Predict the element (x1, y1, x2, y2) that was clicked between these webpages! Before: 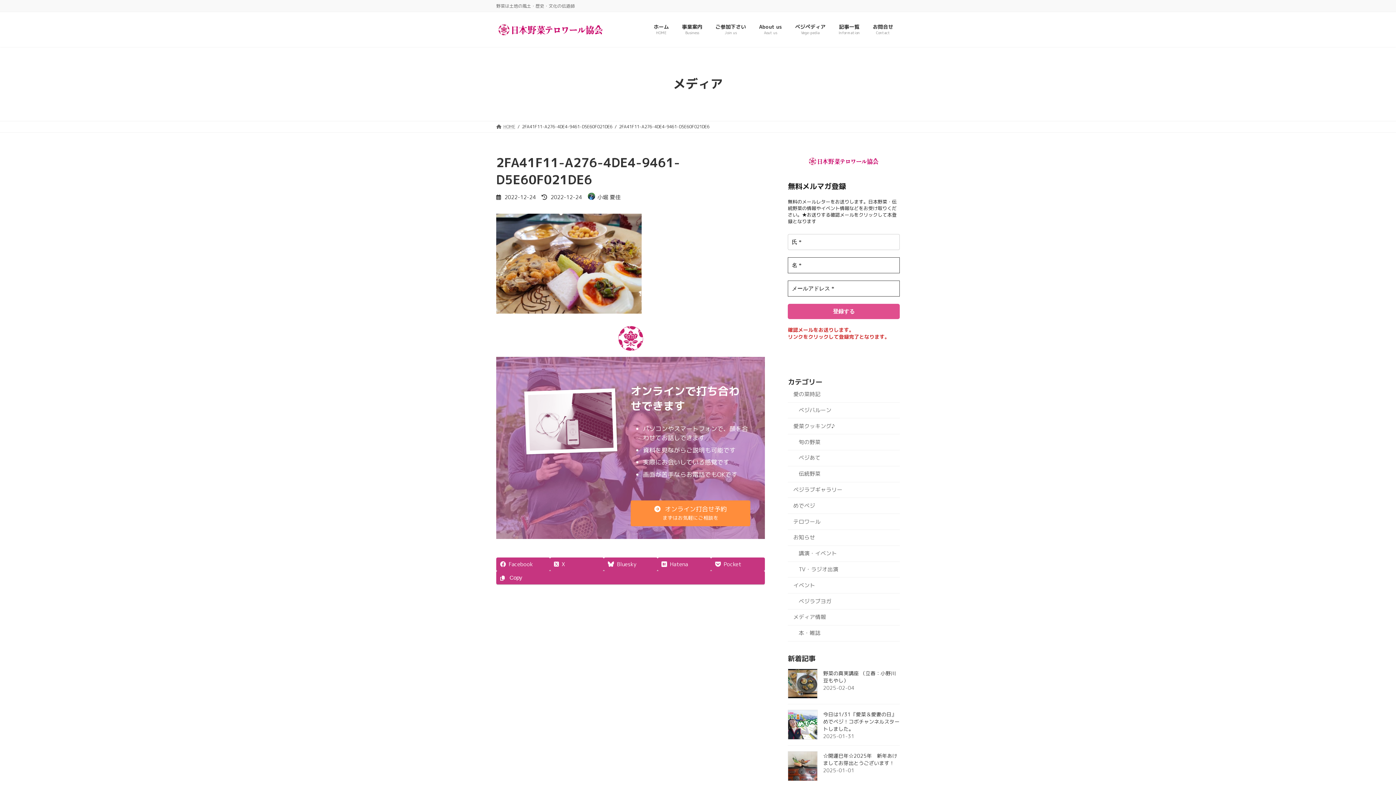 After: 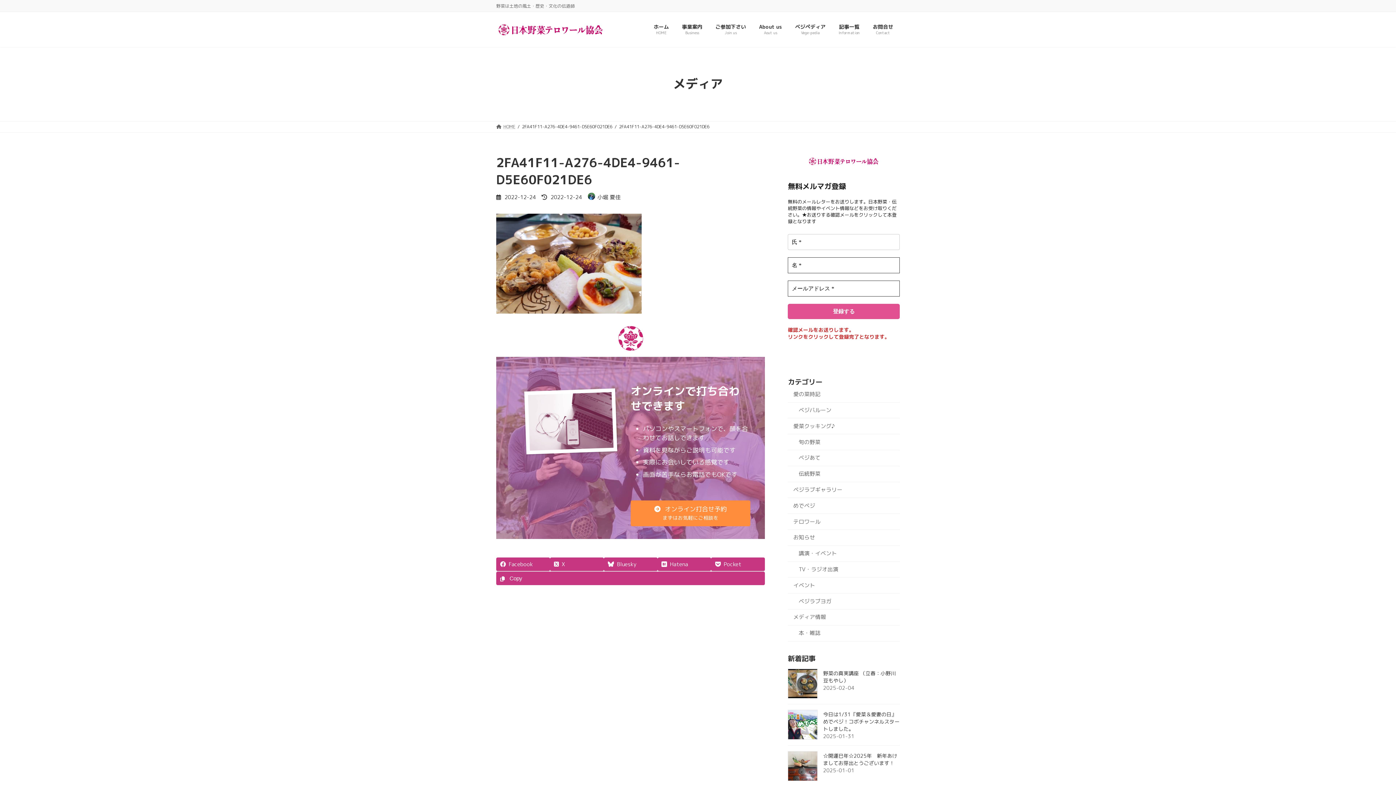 Action: label: Copy bbox: (496, 571, 765, 584)